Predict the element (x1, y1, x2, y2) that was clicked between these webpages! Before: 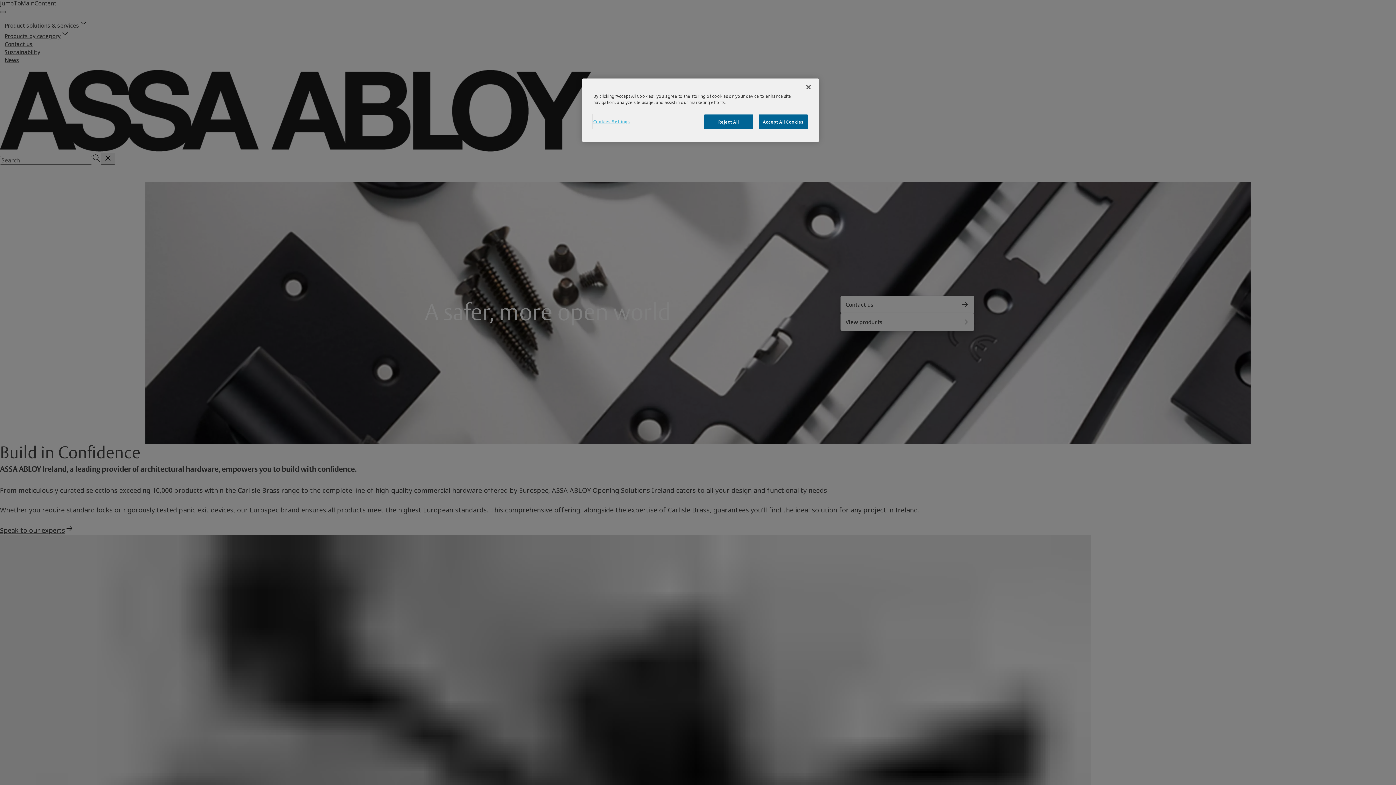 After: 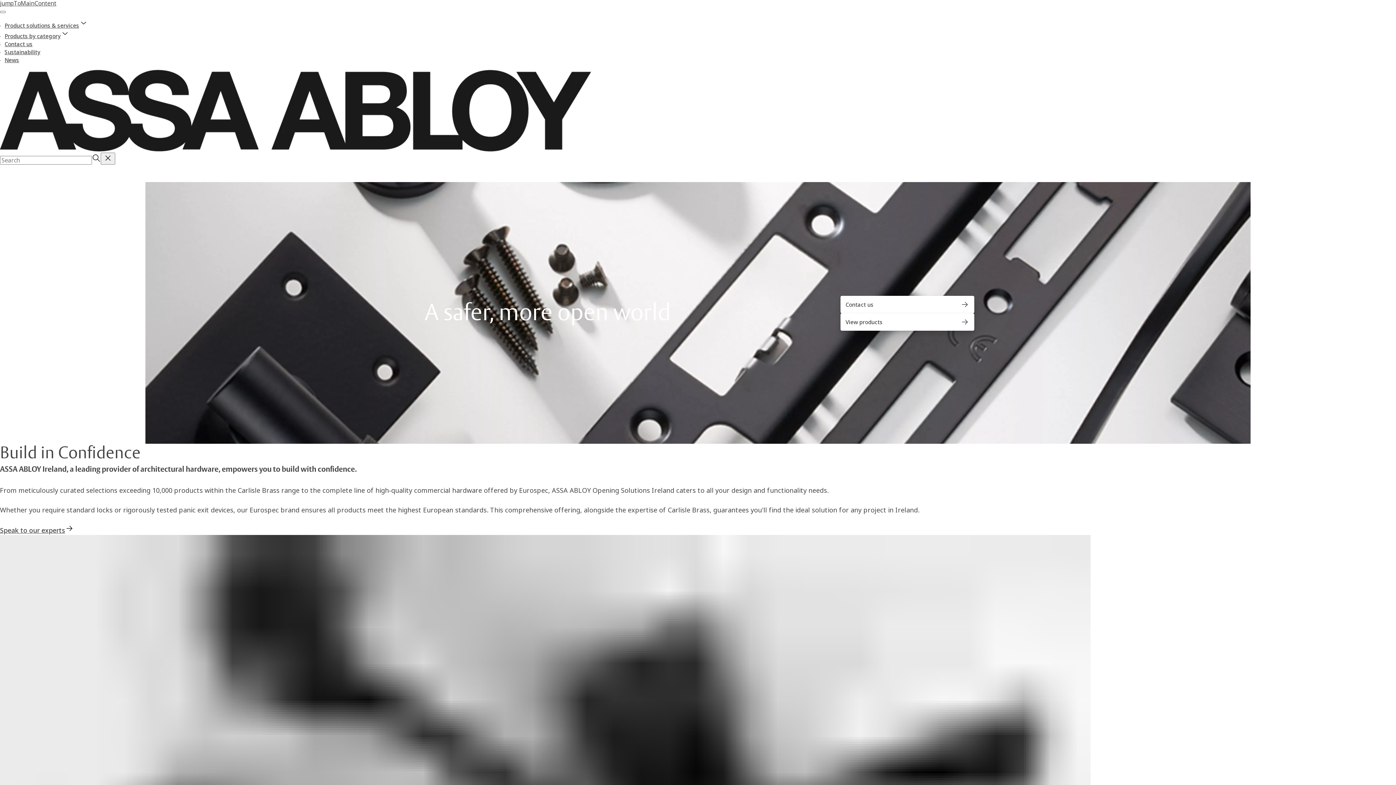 Action: label: Accept All Cookies bbox: (758, 114, 808, 129)